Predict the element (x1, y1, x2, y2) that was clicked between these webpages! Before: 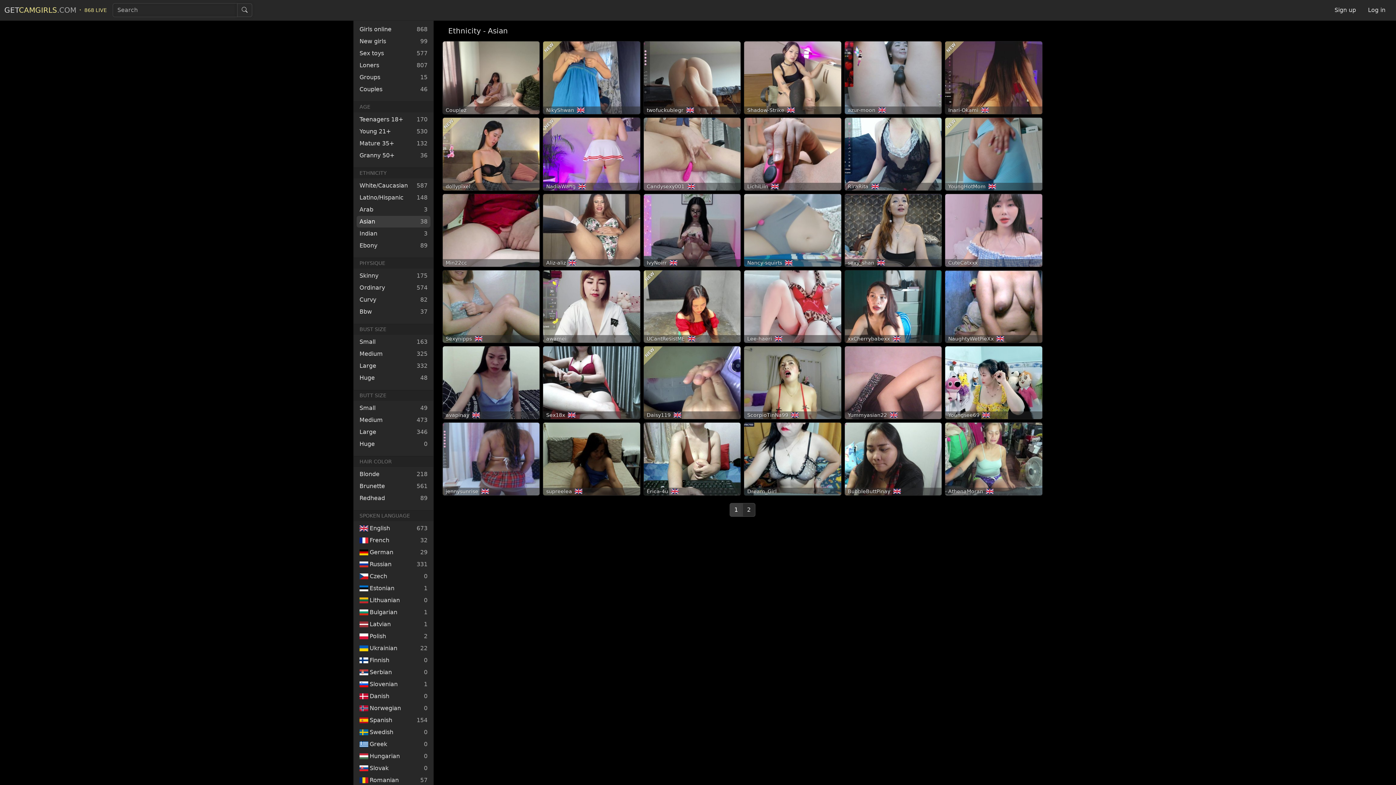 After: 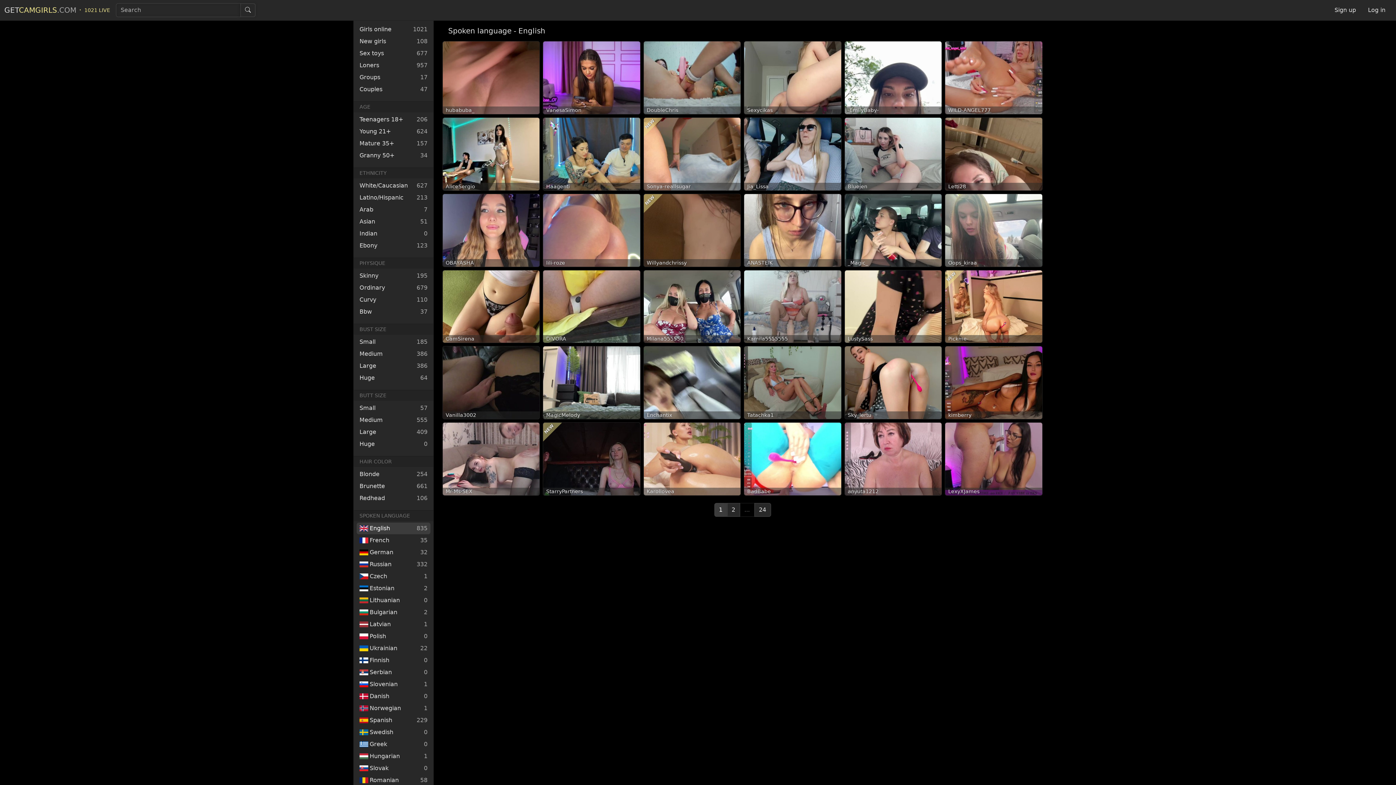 Action: label: English
673 bbox: (356, 522, 430, 534)